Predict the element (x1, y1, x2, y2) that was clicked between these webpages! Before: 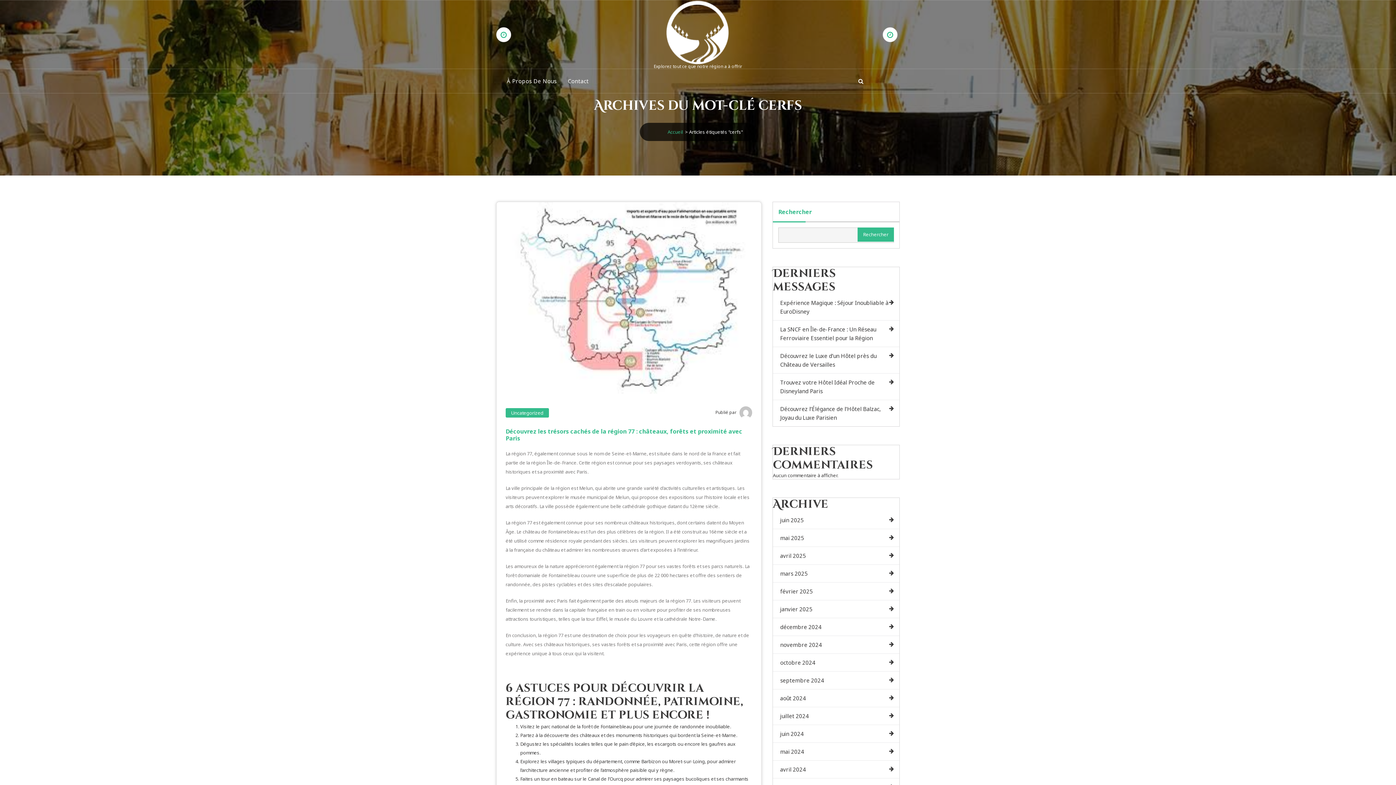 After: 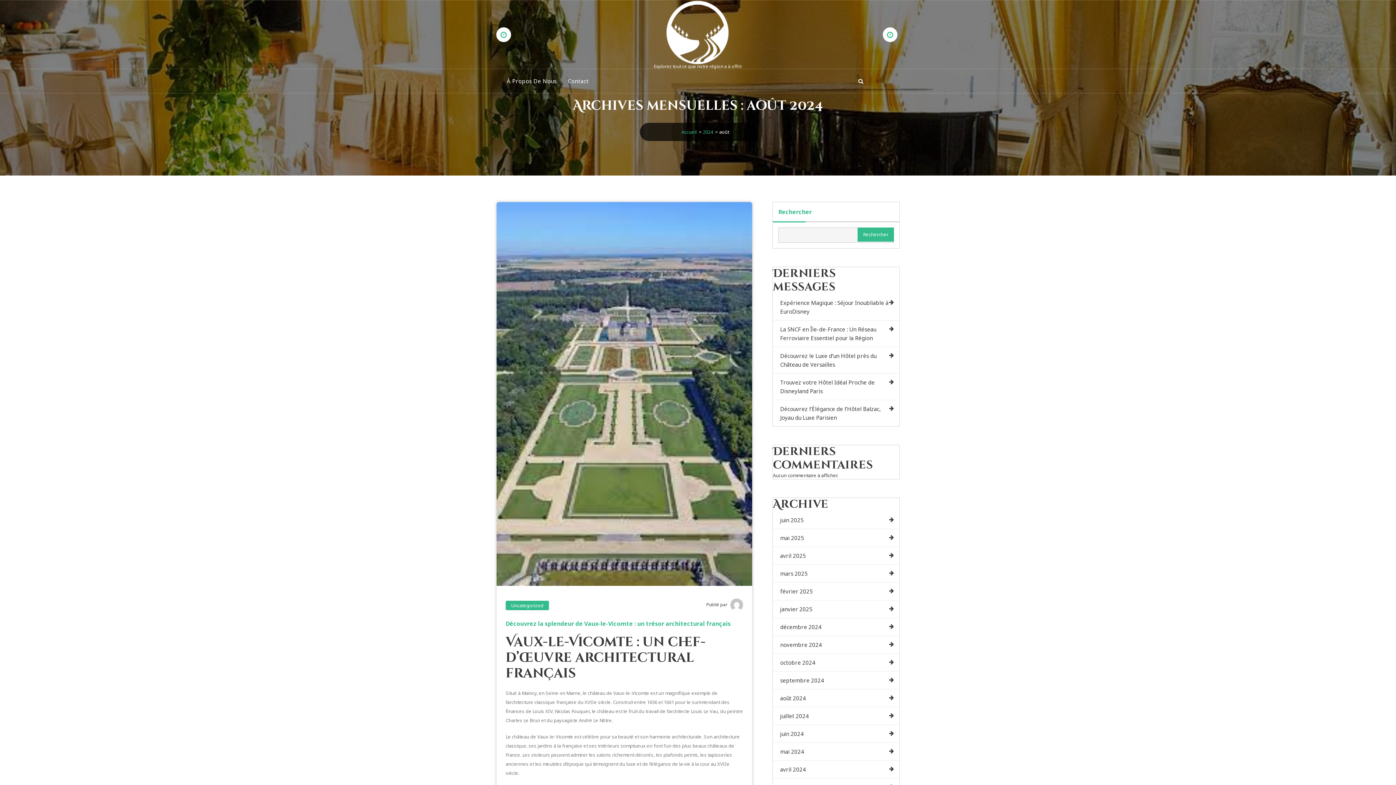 Action: bbox: (773, 689, 899, 707) label: août 2024